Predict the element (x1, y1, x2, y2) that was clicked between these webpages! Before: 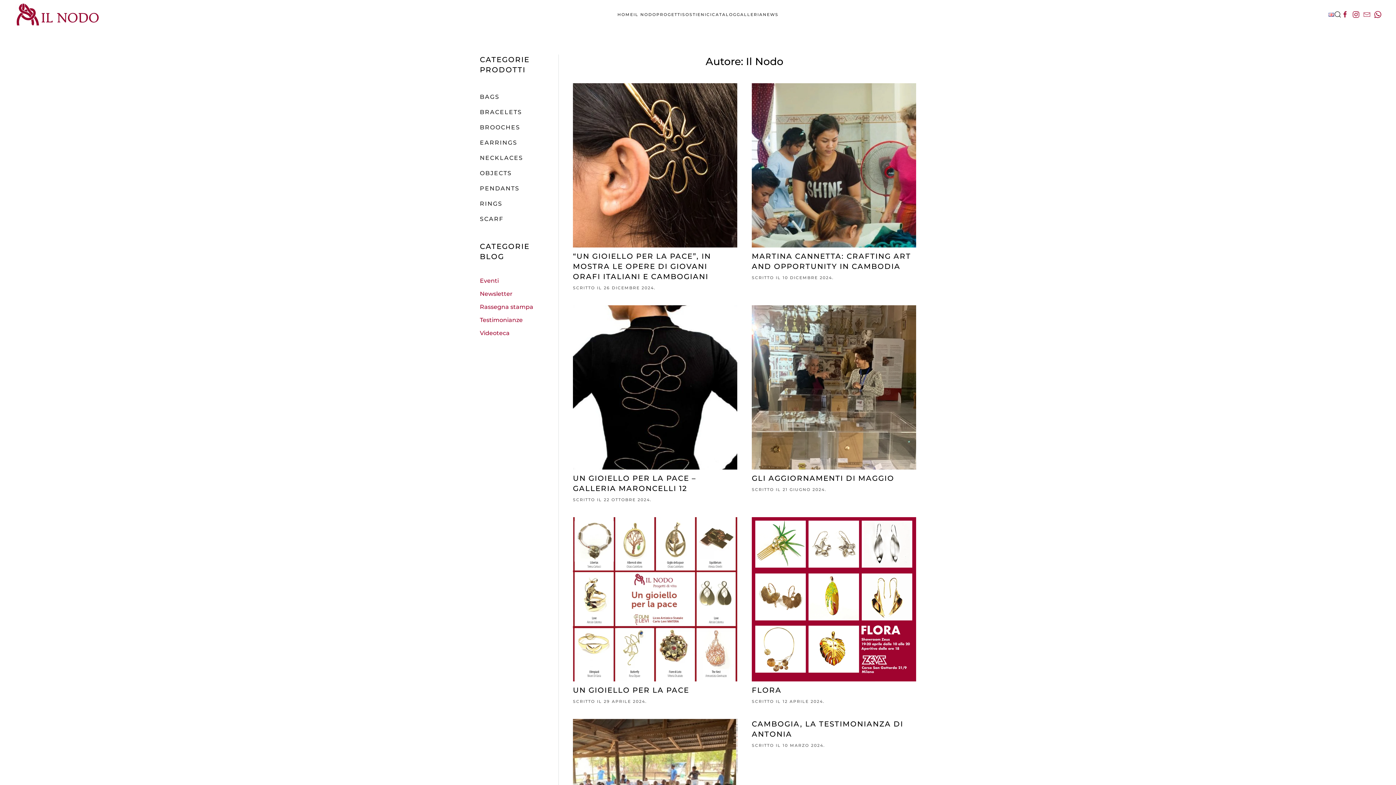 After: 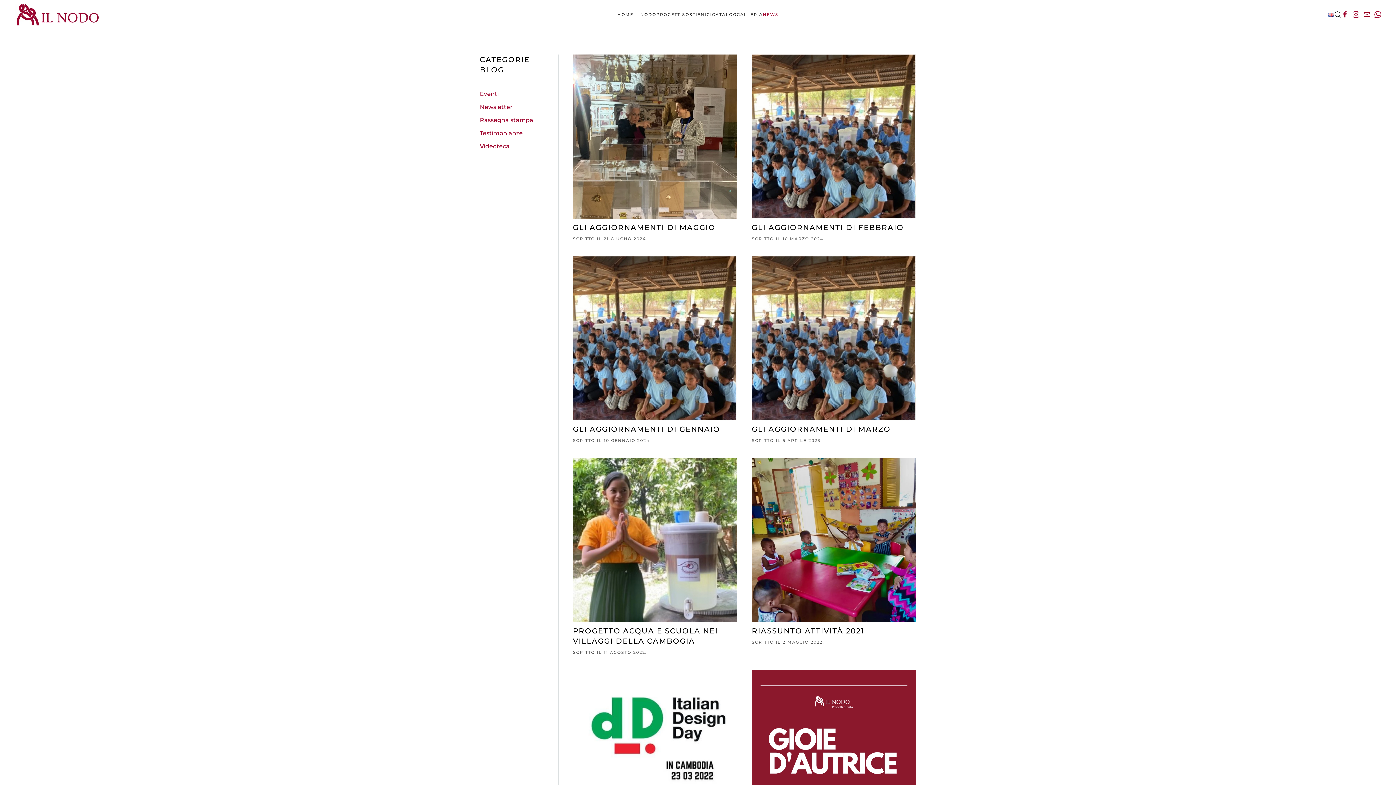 Action: bbox: (480, 290, 512, 297) label: Newsletter